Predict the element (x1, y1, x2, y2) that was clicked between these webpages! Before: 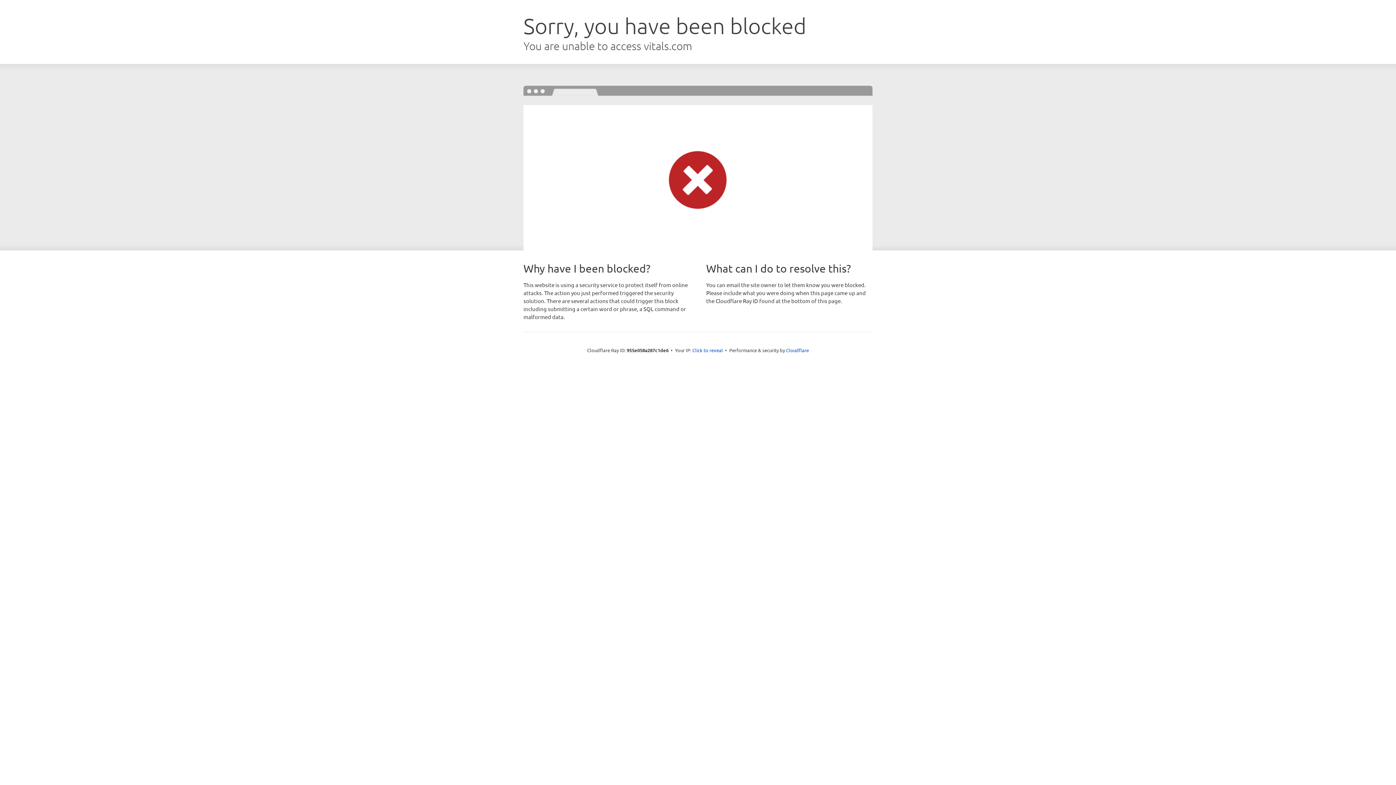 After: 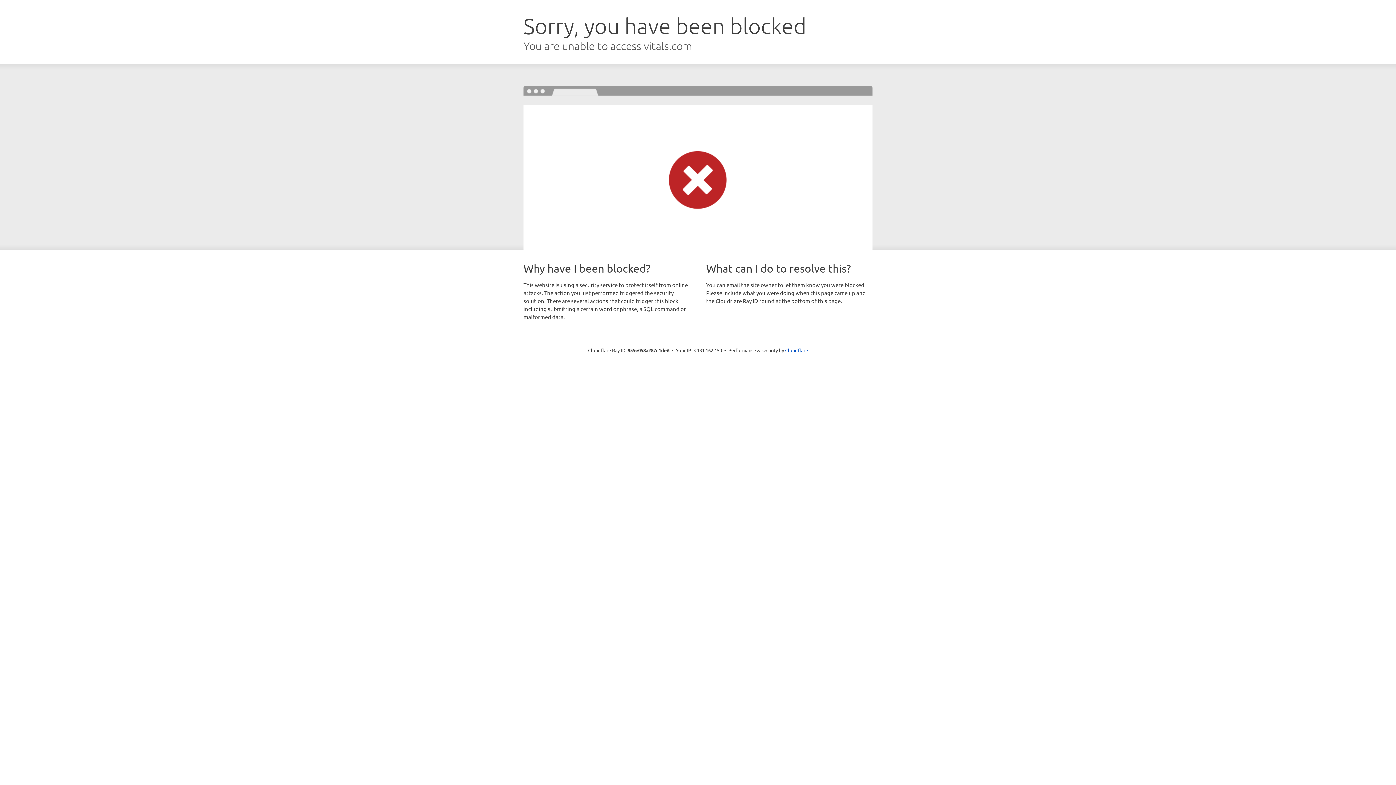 Action: bbox: (692, 346, 723, 353) label: Click to reveal